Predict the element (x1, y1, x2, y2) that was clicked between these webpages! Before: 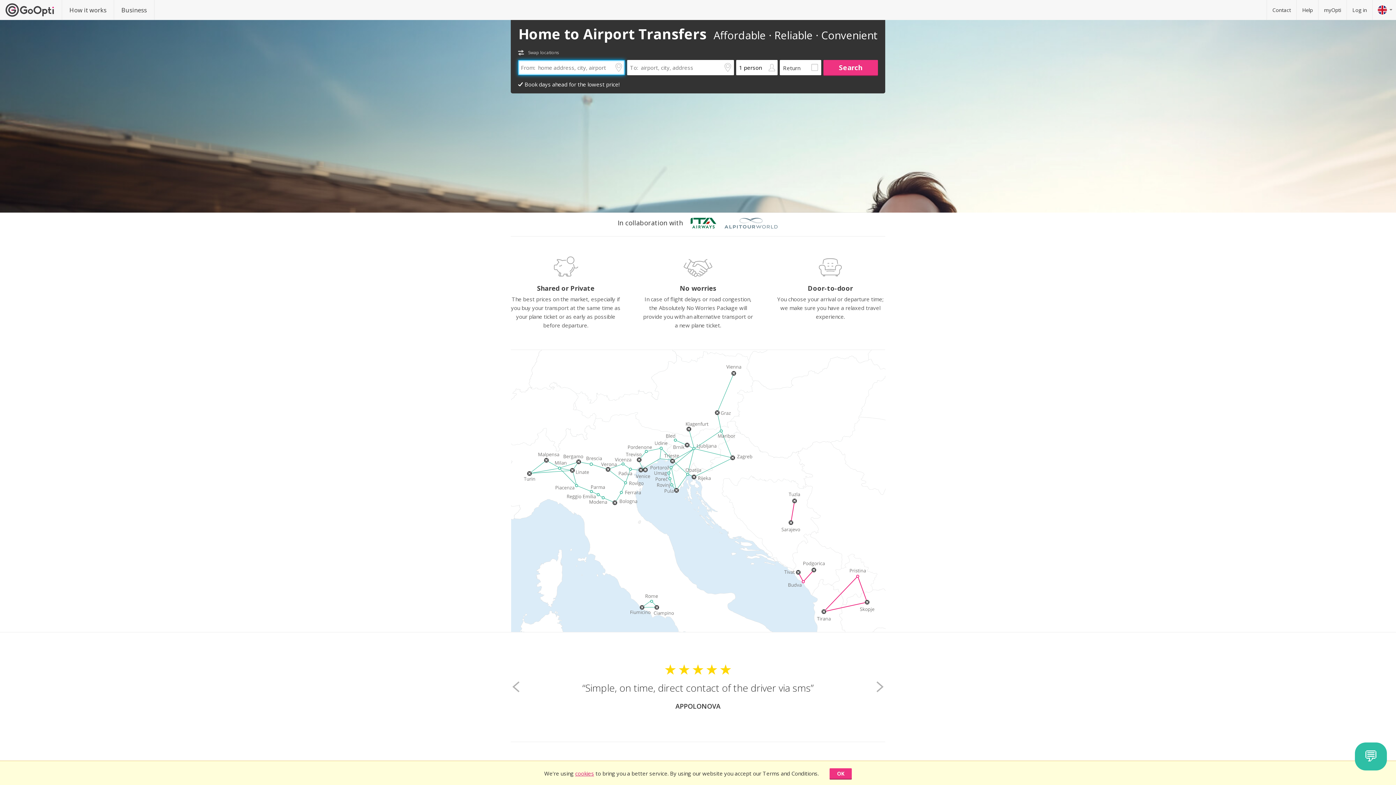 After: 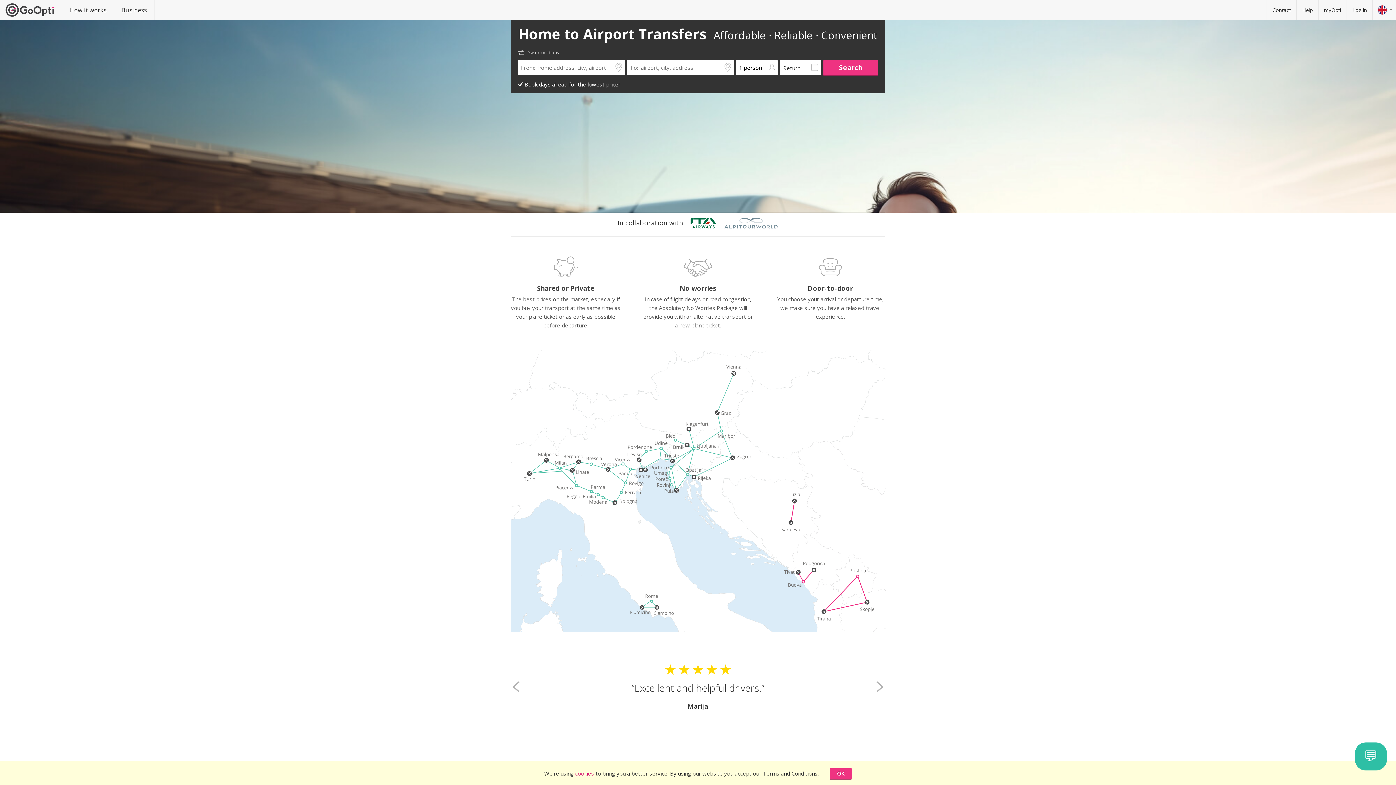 Action: bbox: (724, 222, 778, 230)